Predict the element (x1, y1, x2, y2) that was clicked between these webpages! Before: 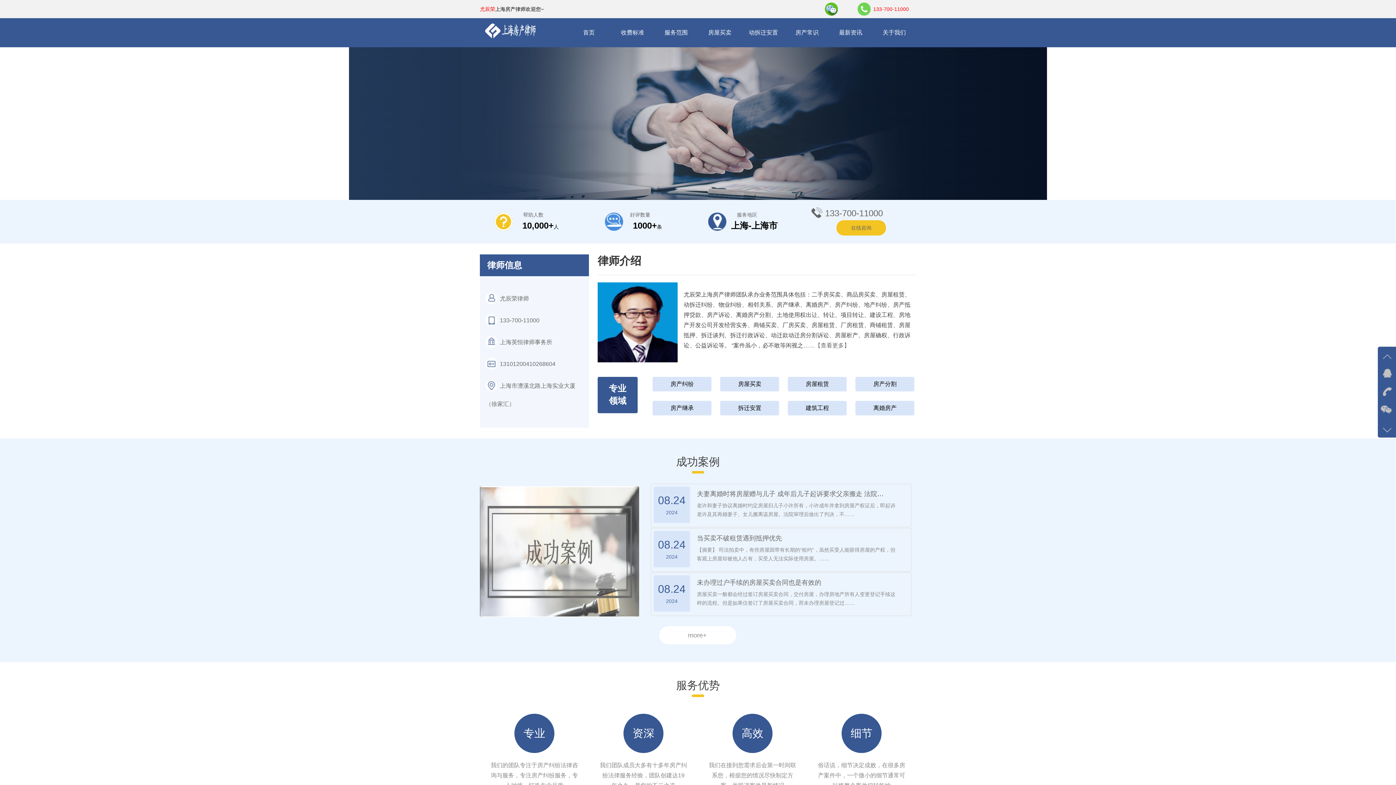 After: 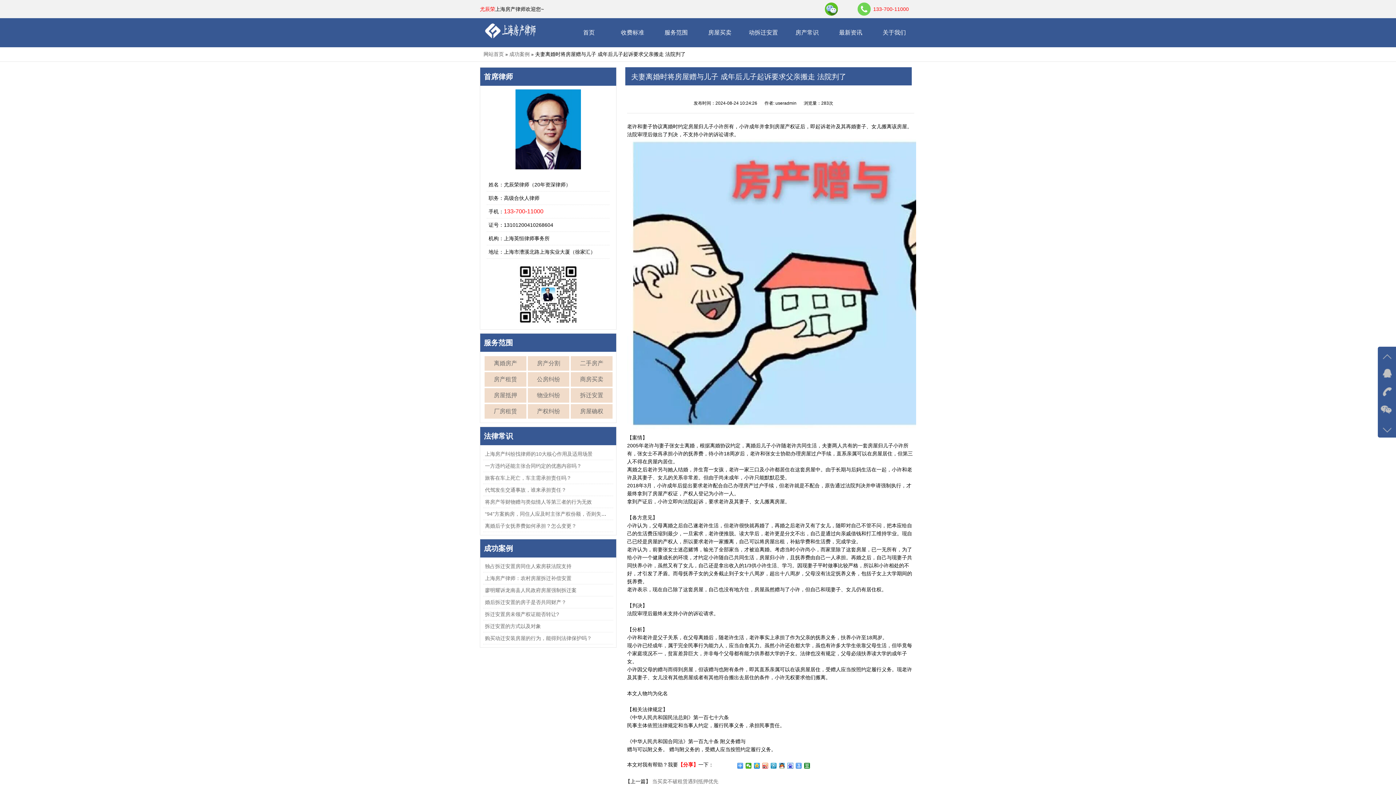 Action: bbox: (697, 490, 890, 497) label: 夫妻离婚时将房屋赠与儿子 成年后儿子起诉要求父亲搬走 法院判了